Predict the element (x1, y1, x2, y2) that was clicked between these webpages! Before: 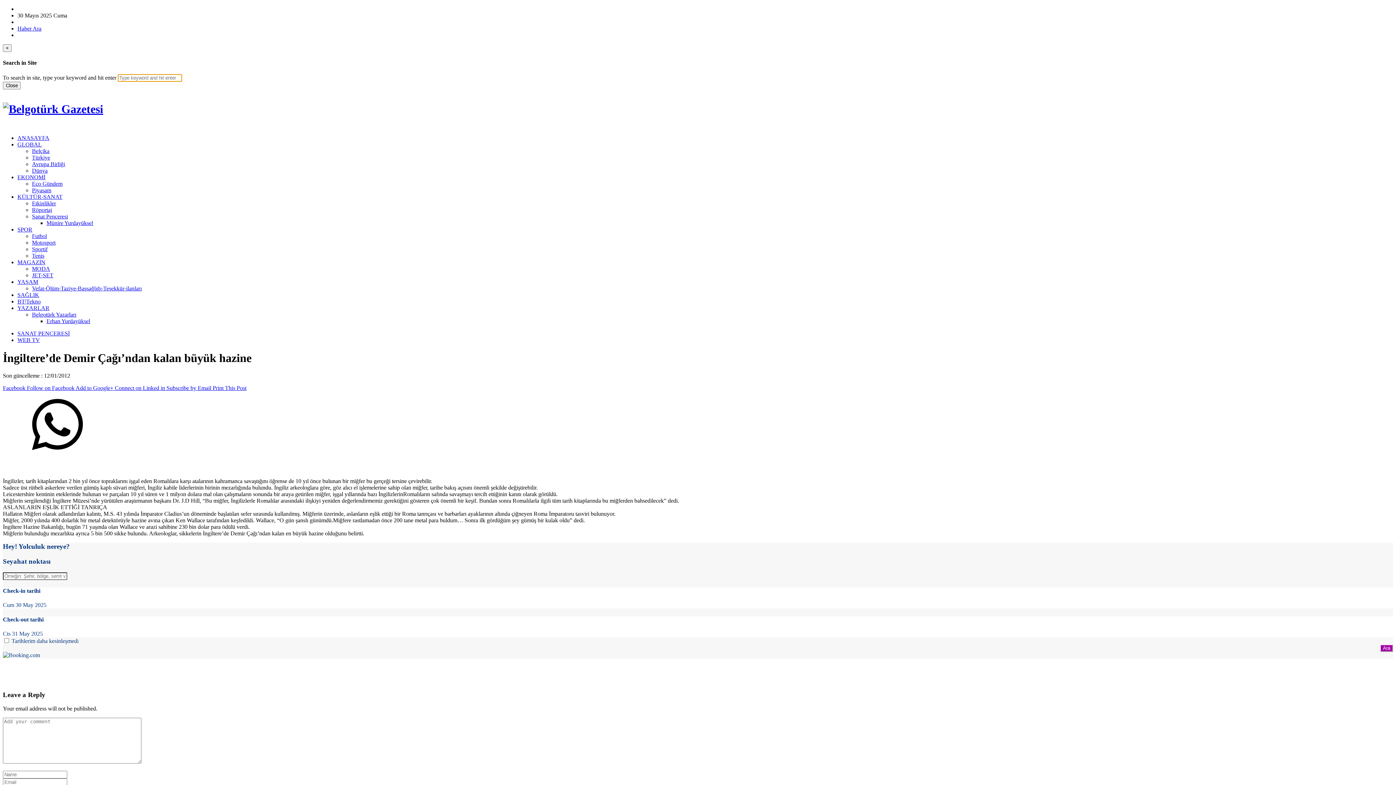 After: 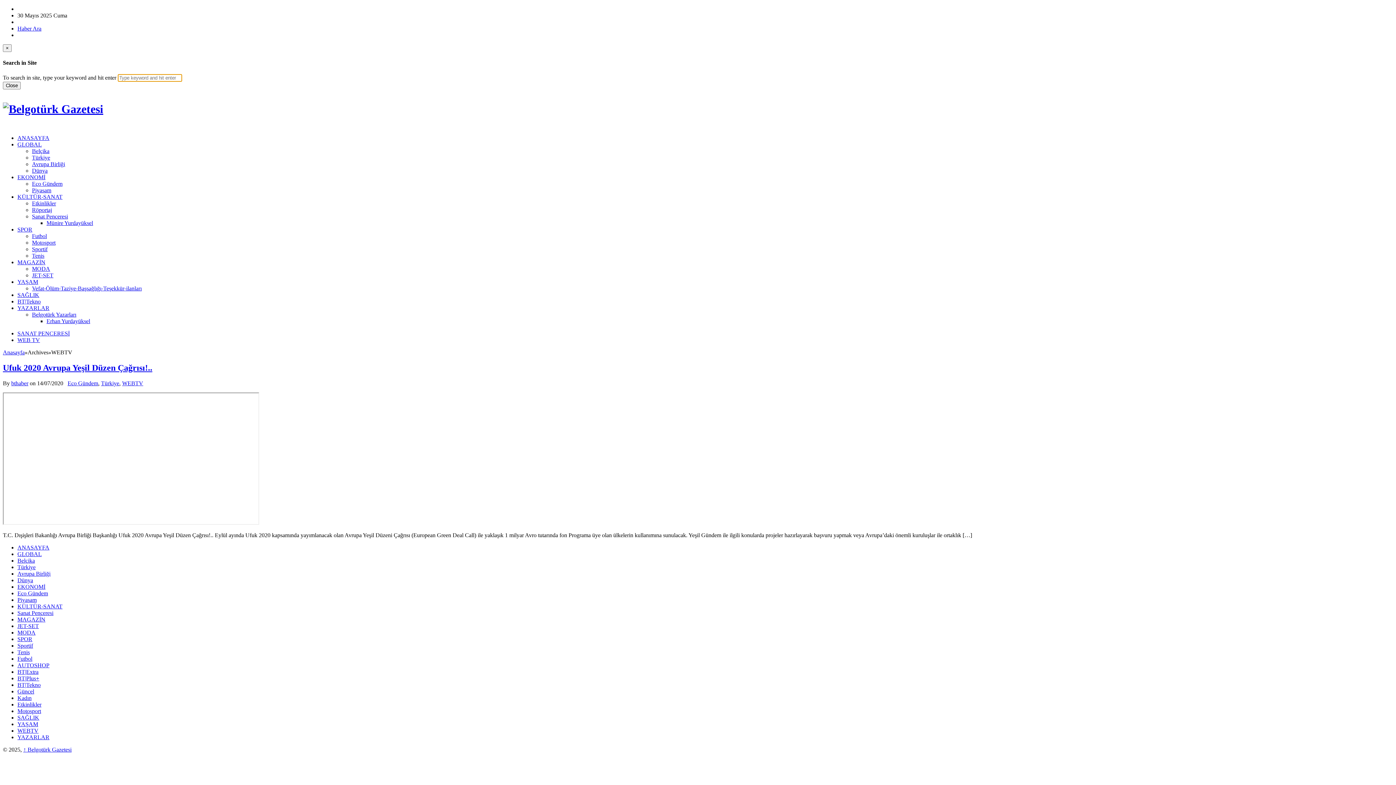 Action: label: WEB TV bbox: (17, 337, 40, 343)